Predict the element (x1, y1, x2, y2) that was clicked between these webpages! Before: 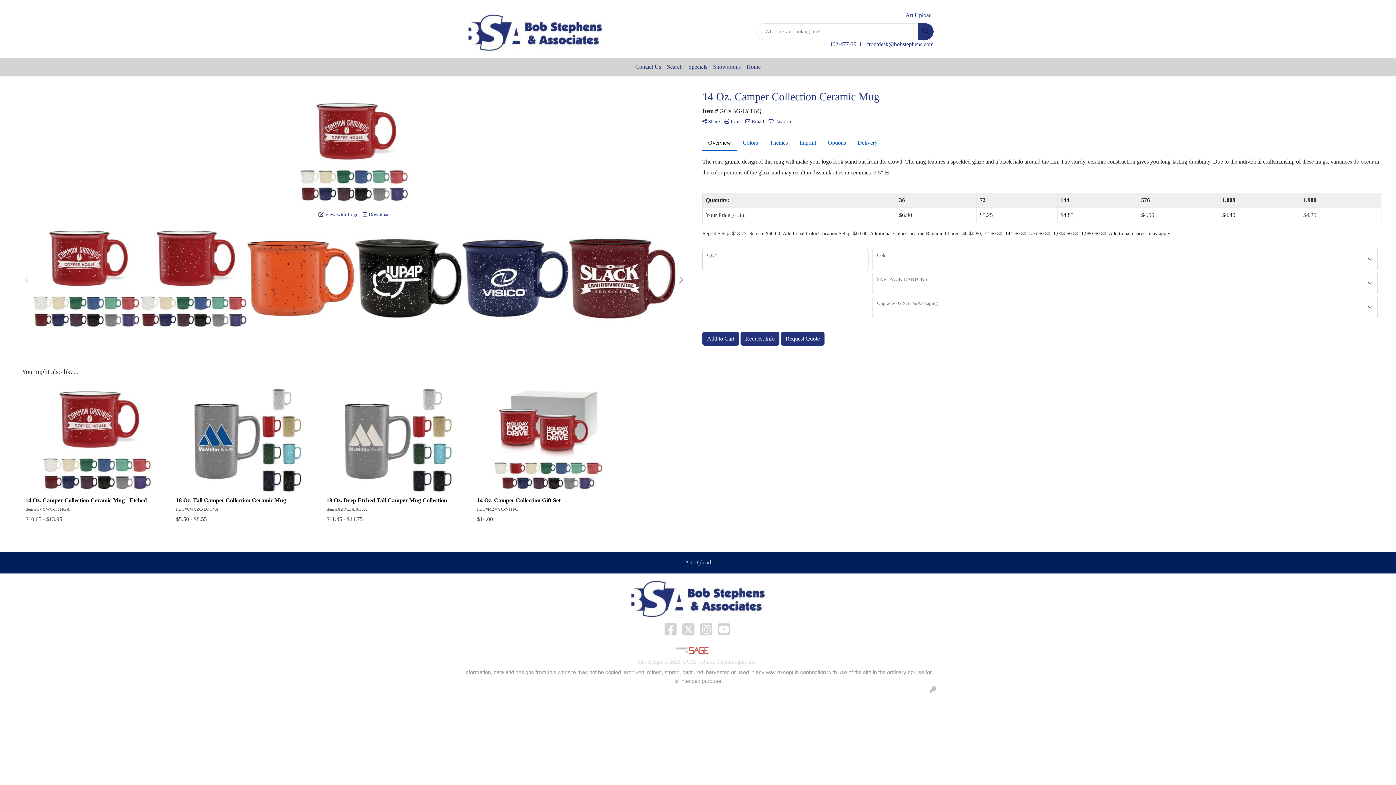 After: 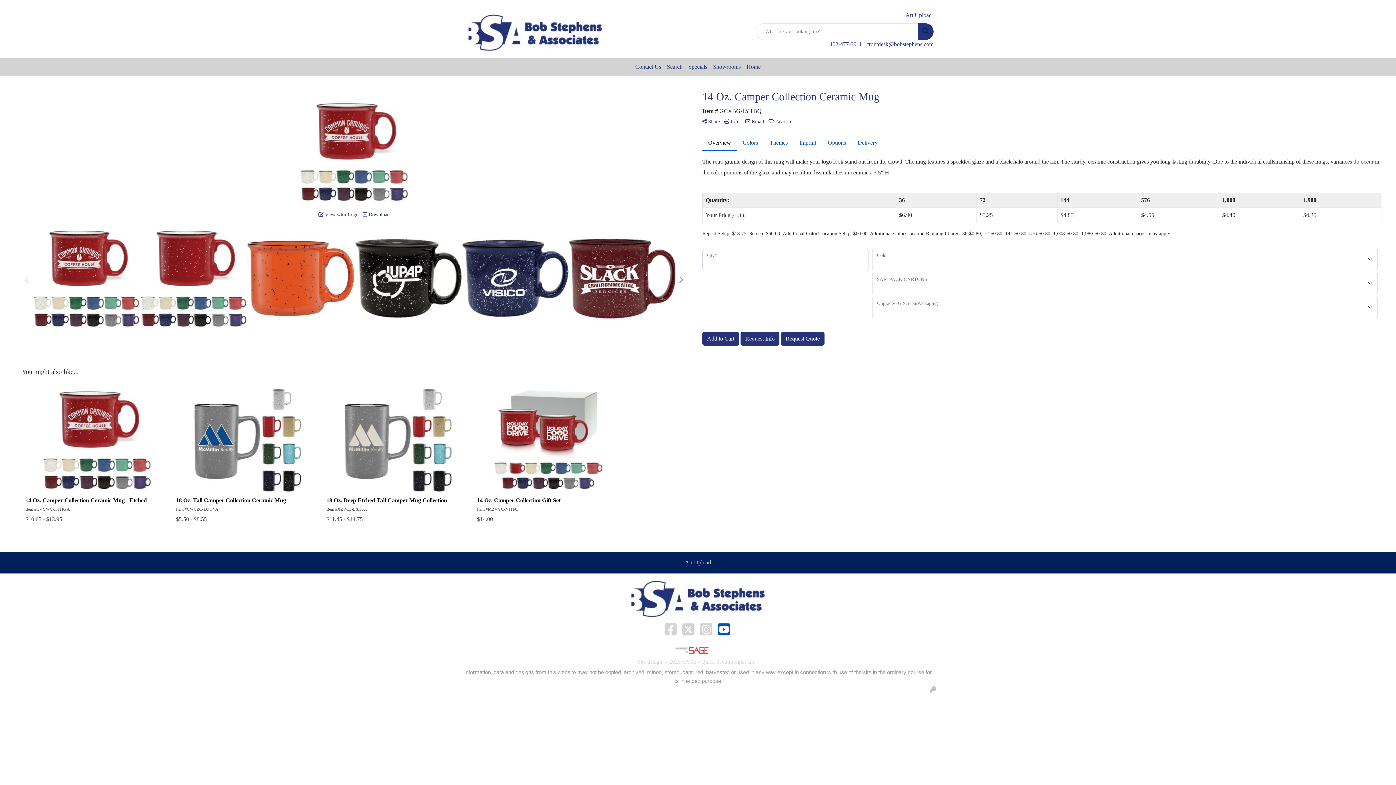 Action: label: Youtube bbox: (718, 629, 730, 636)